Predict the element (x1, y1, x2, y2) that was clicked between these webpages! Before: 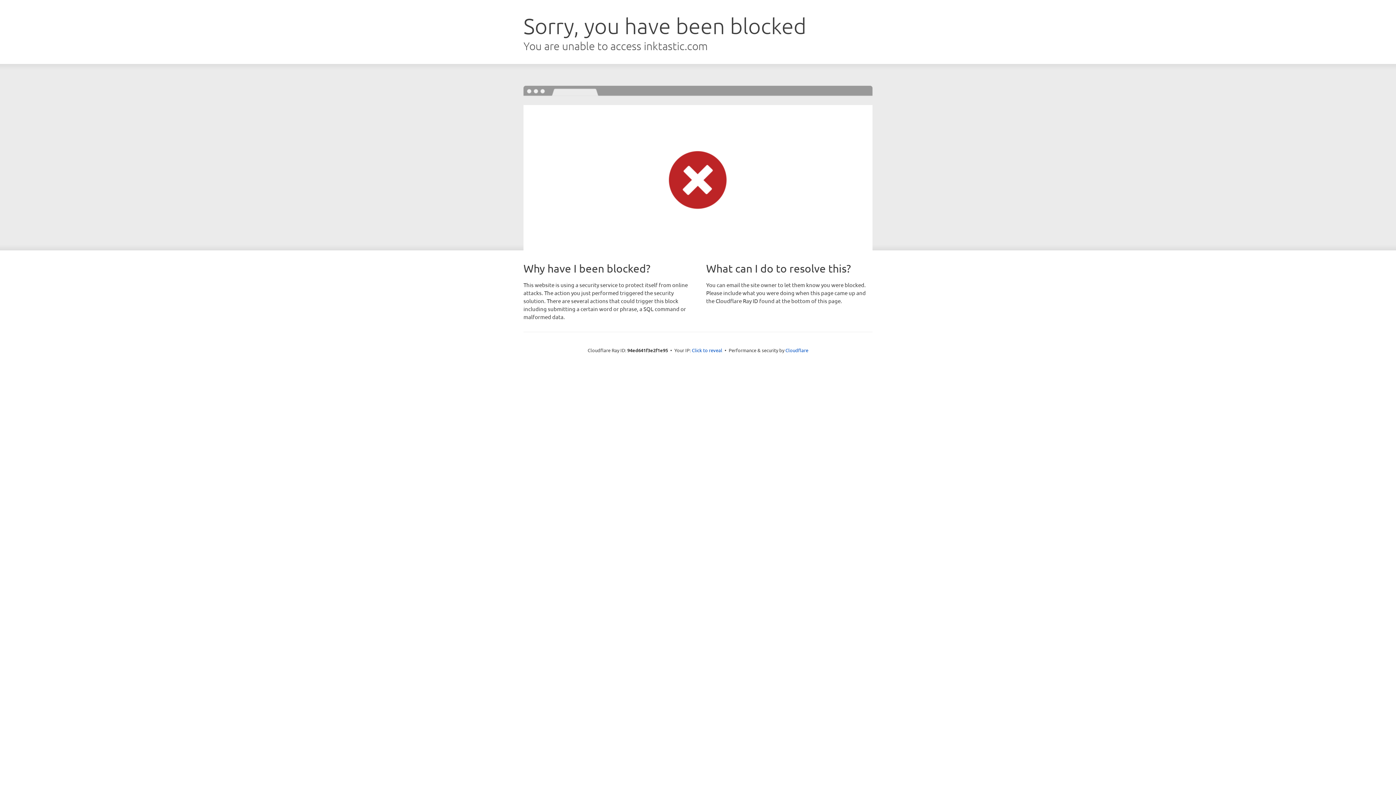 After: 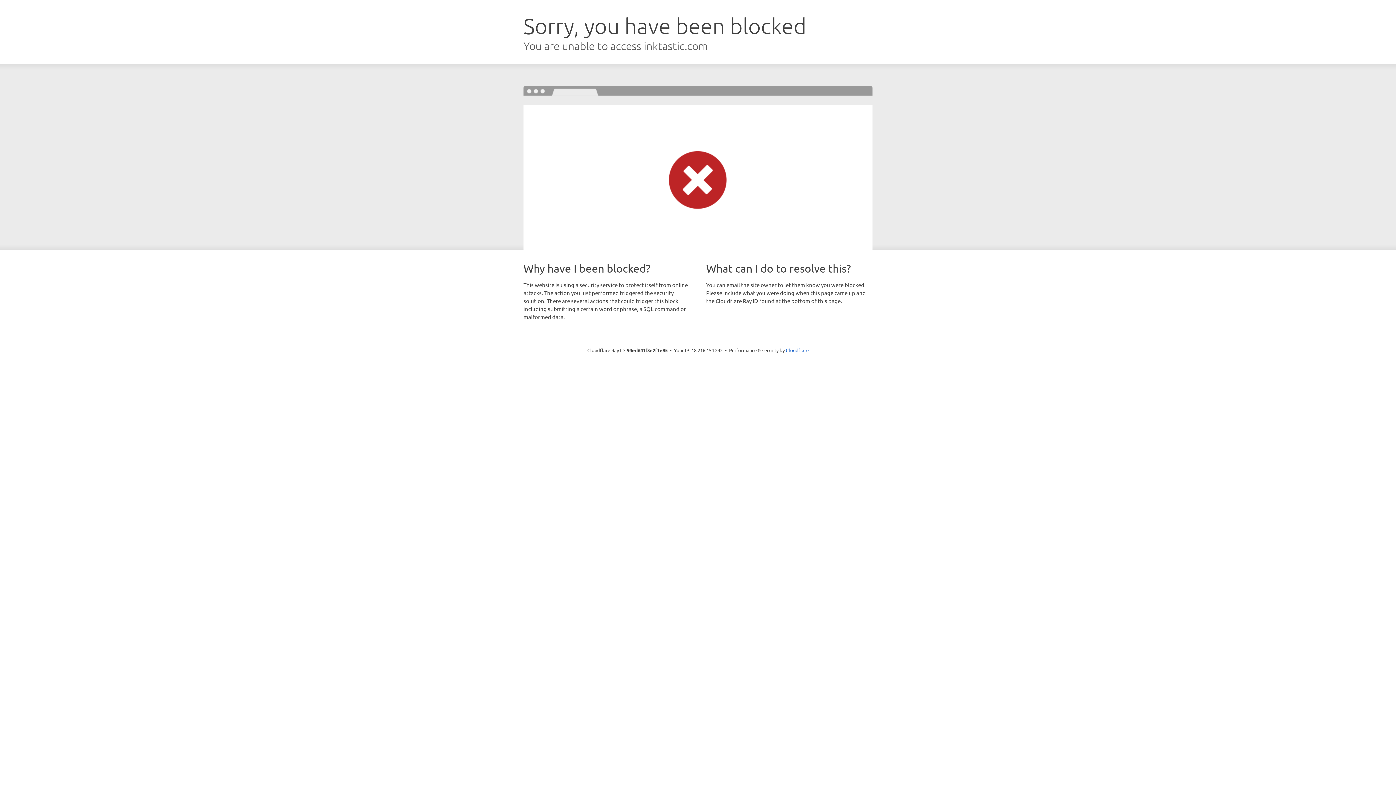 Action: bbox: (692, 346, 722, 353) label: Click to reveal